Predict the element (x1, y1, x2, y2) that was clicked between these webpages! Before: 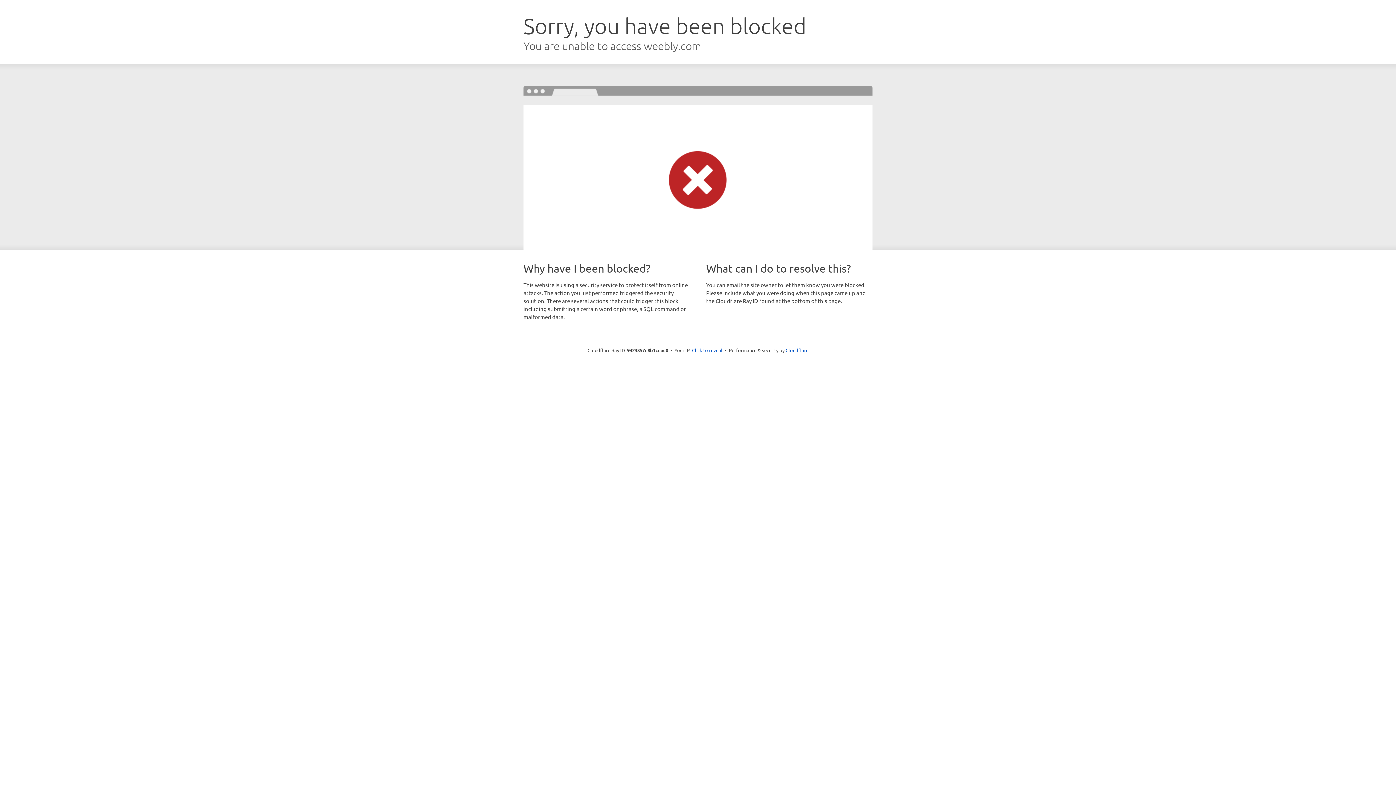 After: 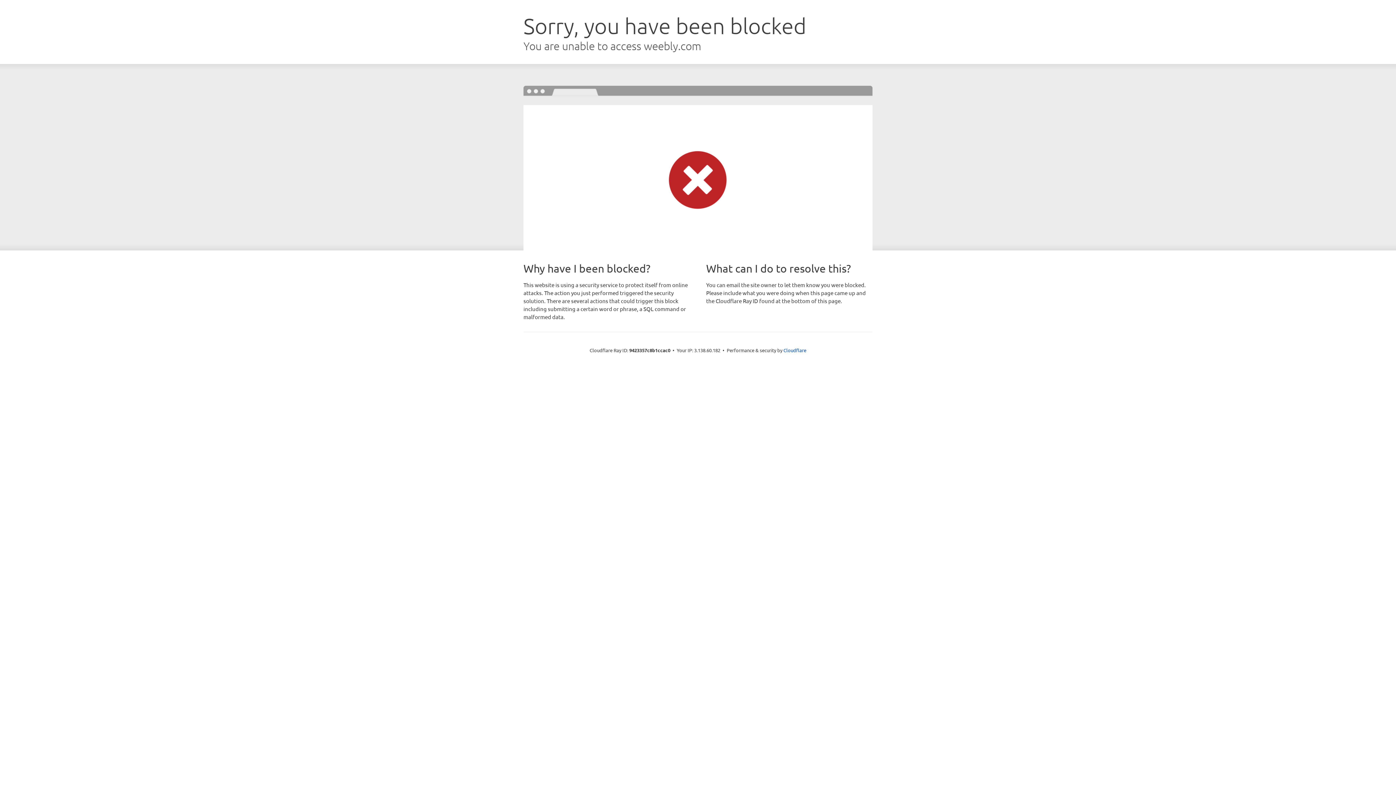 Action: label: Click to reveal bbox: (692, 346, 722, 353)